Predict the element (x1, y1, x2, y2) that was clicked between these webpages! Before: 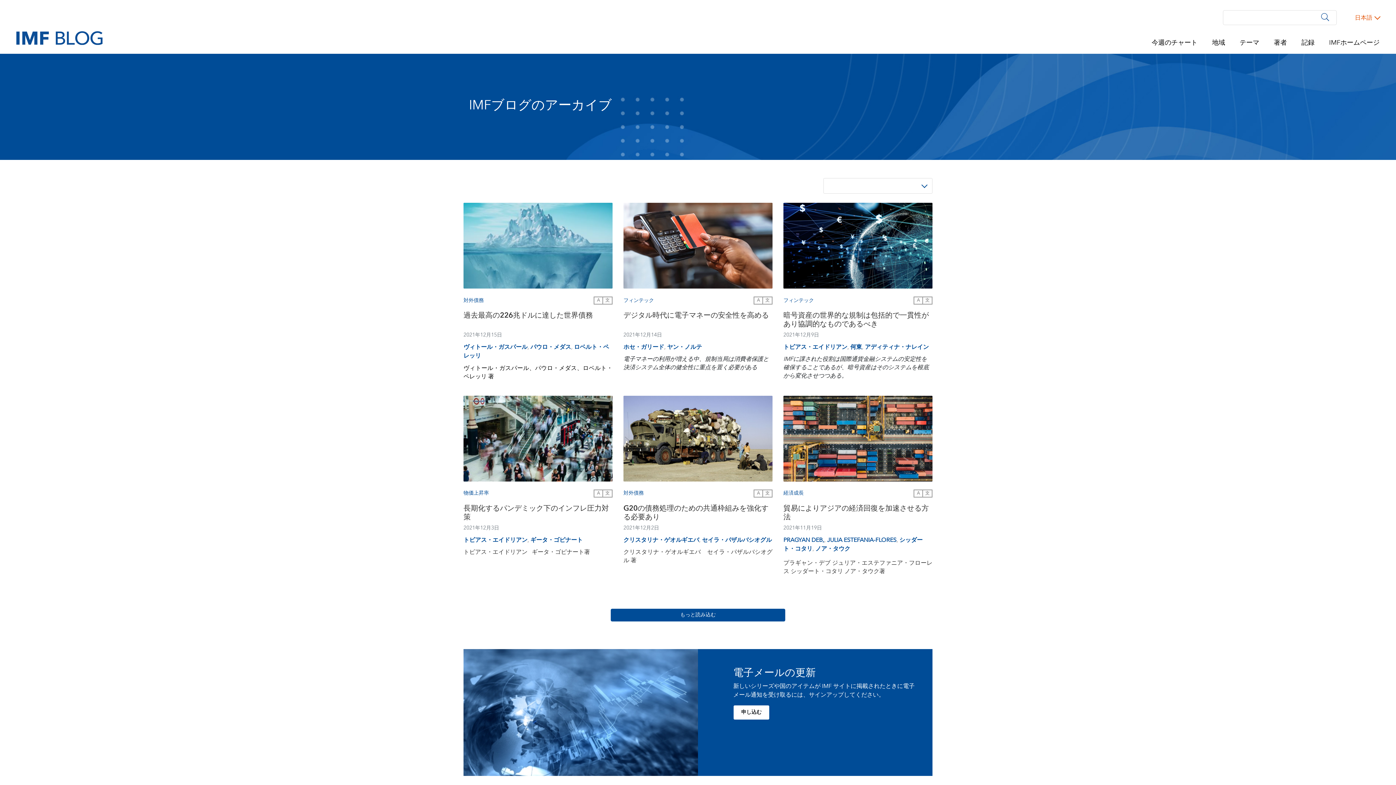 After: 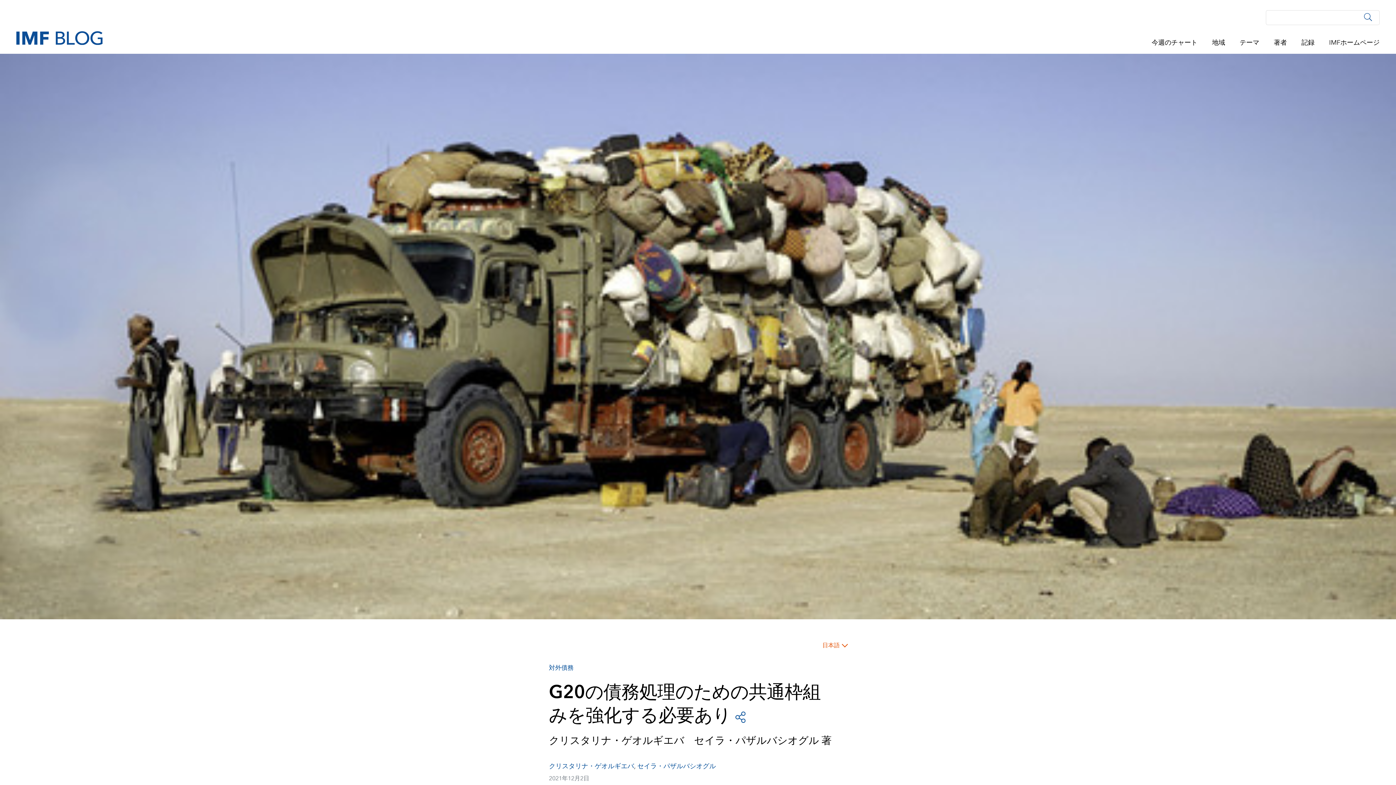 Action: label: G20の債務処理のための共通枠組みを強化する必要あり bbox: (623, 504, 772, 523)